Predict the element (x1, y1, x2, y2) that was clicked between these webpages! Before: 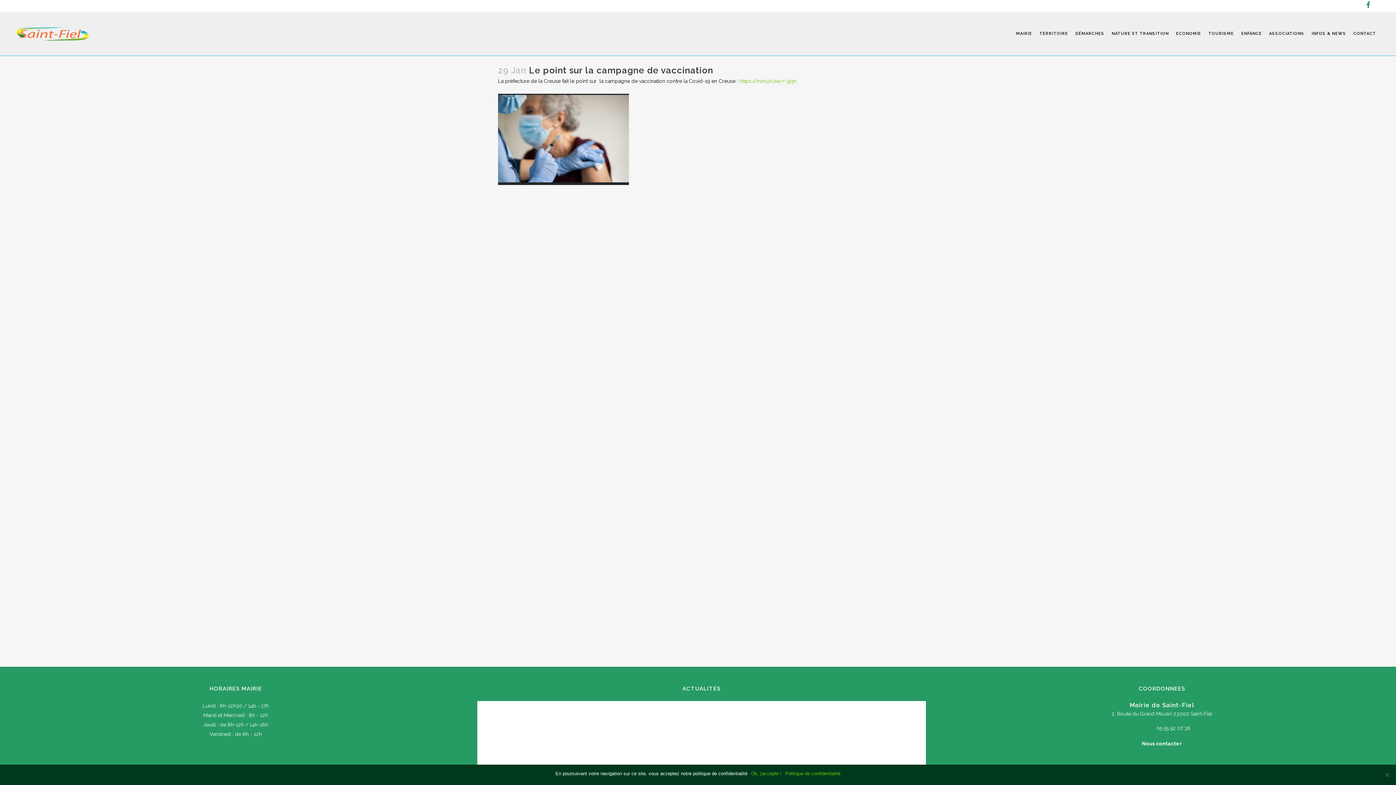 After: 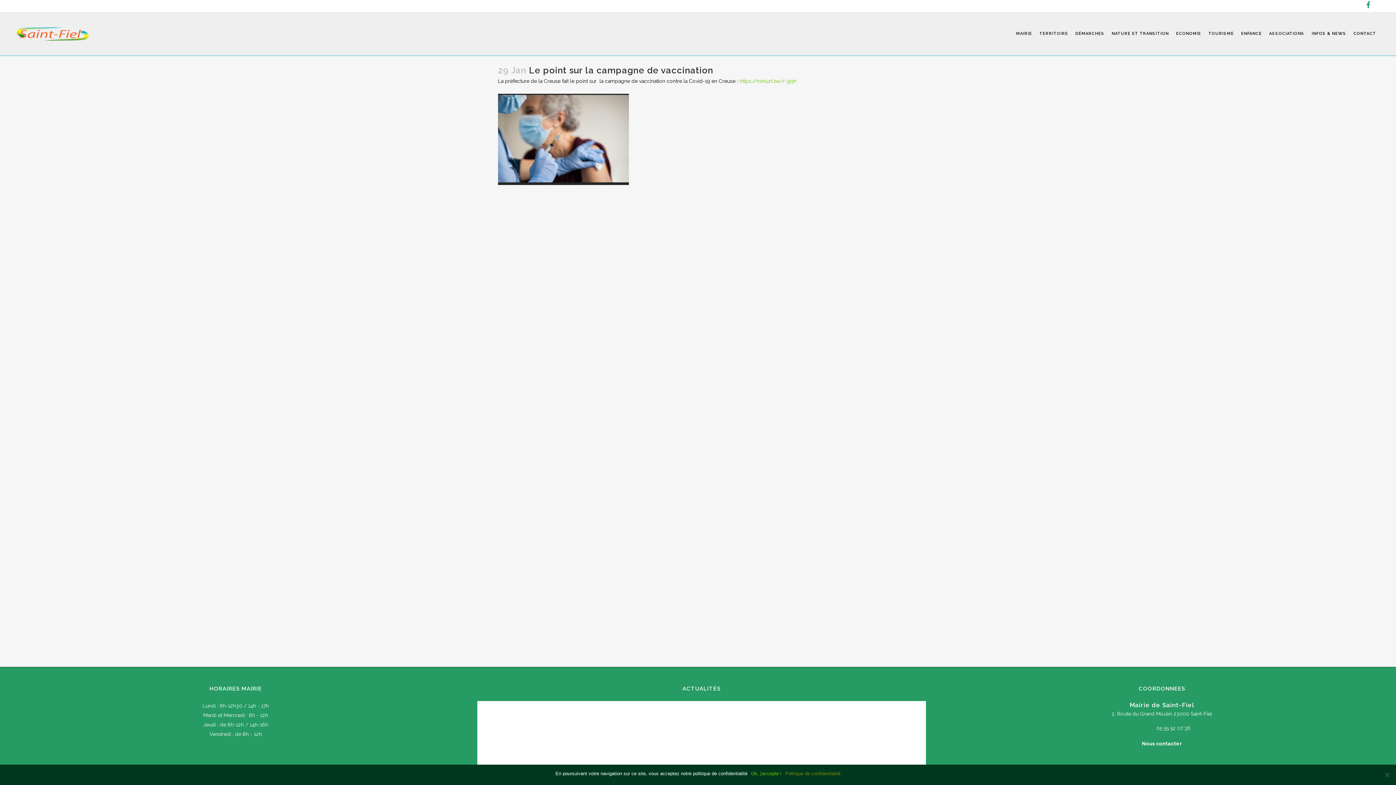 Action: bbox: (785, 770, 840, 777) label: Politique de confidentialité